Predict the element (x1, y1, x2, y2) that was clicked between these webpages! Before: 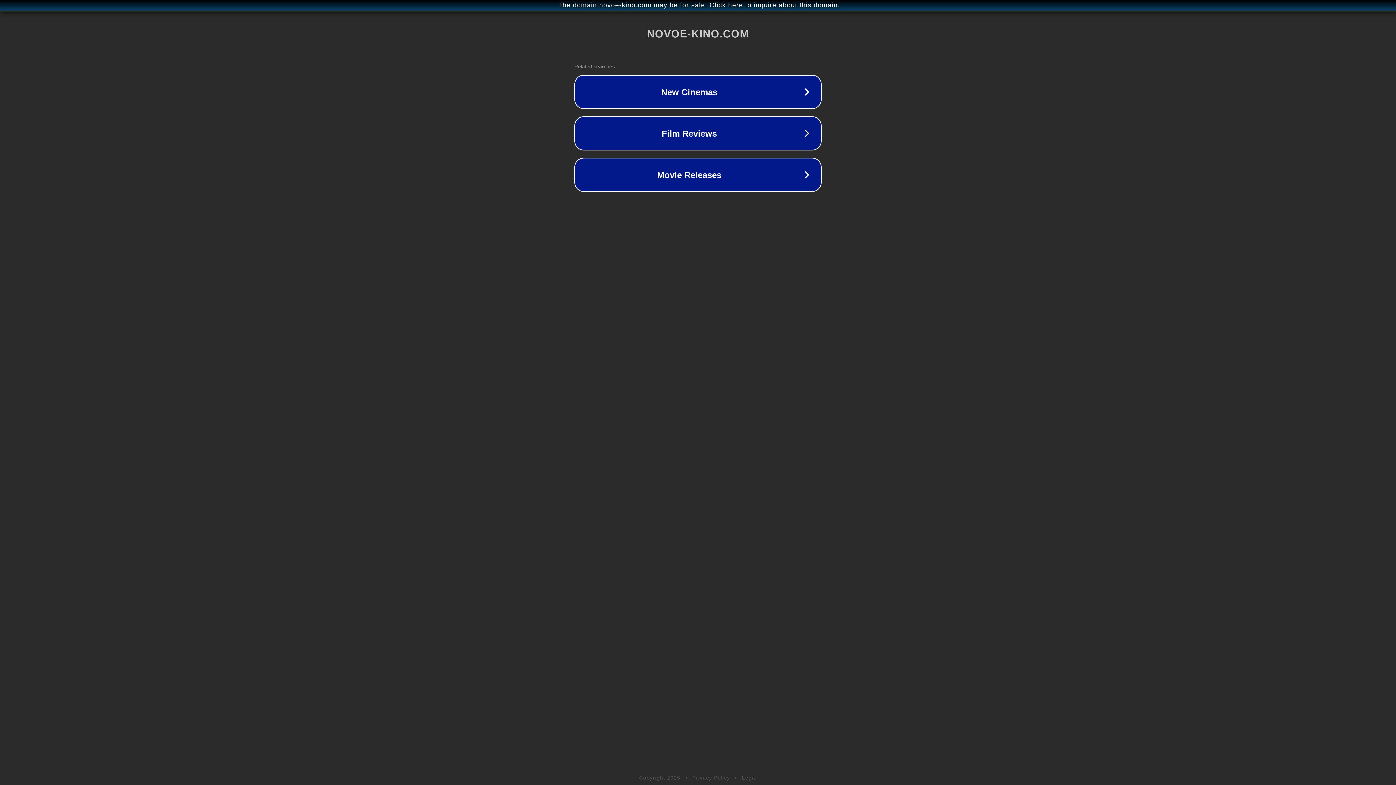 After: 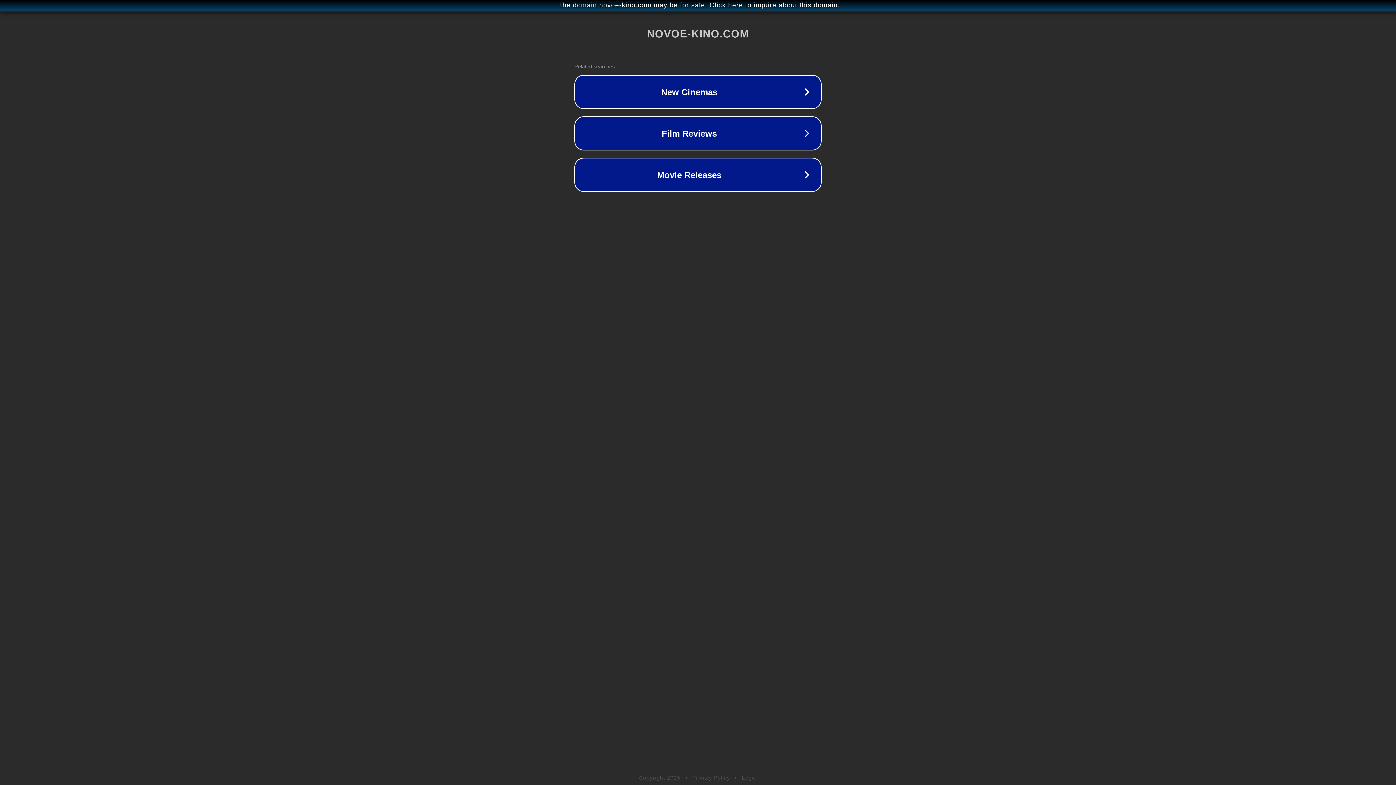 Action: label: Privacy Policy bbox: (692, 775, 730, 781)